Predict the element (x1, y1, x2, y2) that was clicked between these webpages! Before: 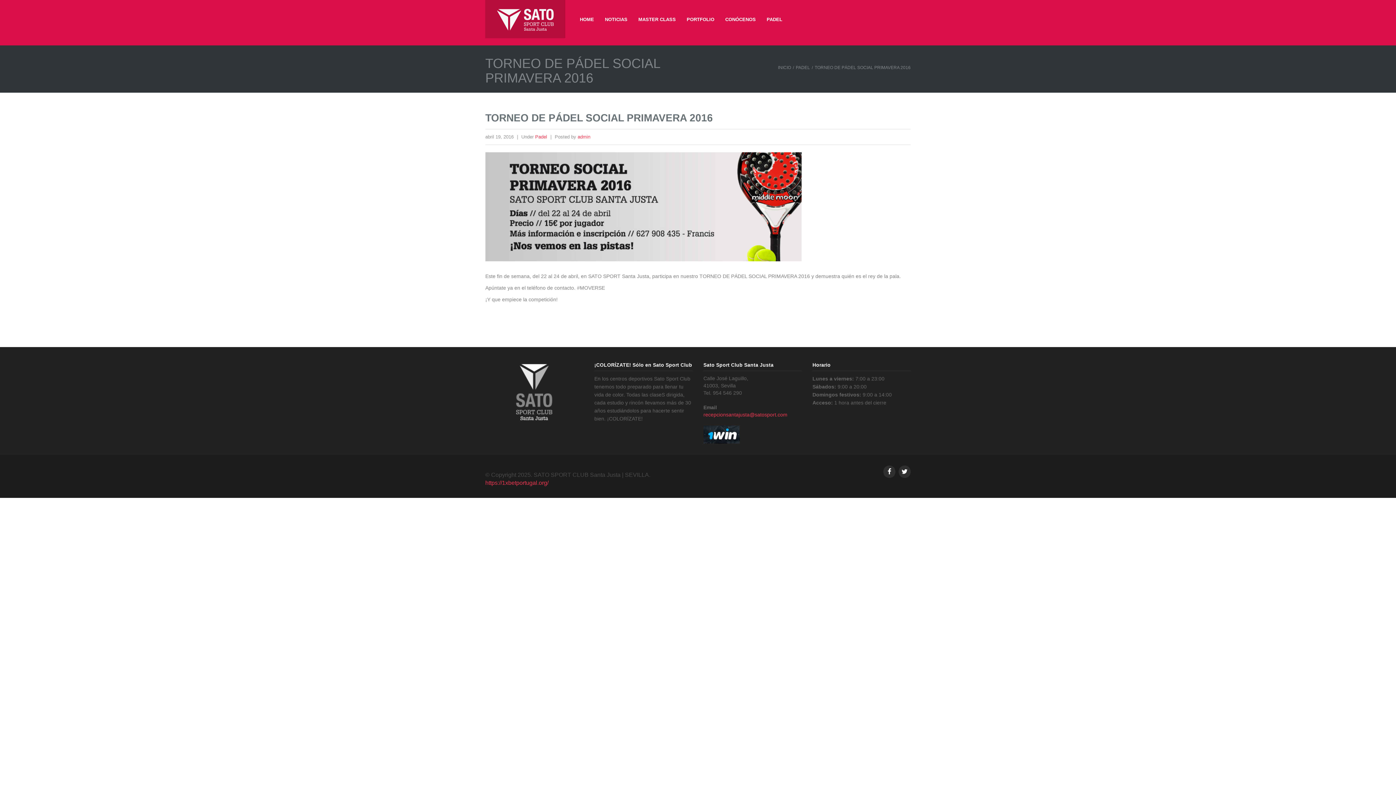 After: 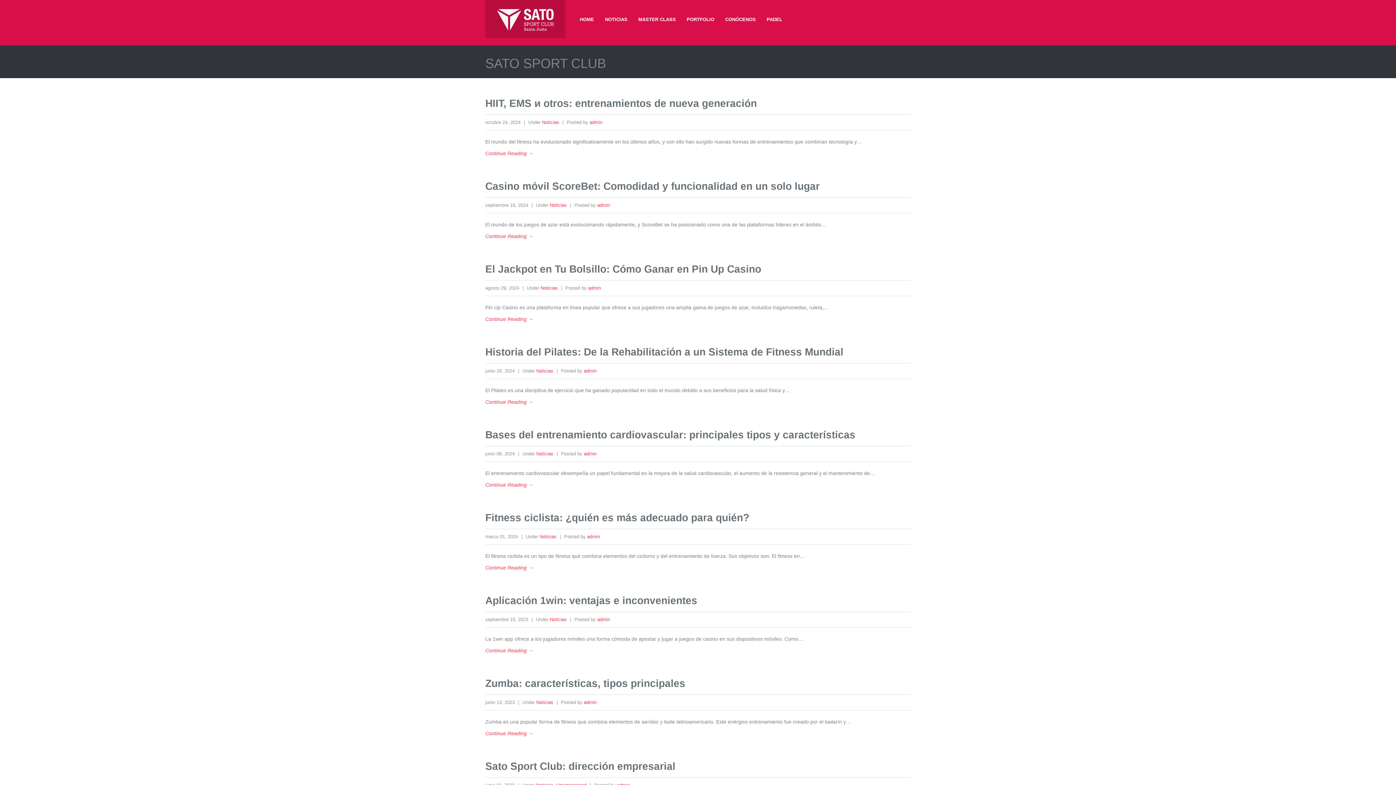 Action: label: HOME bbox: (574, 12, 599, 26)